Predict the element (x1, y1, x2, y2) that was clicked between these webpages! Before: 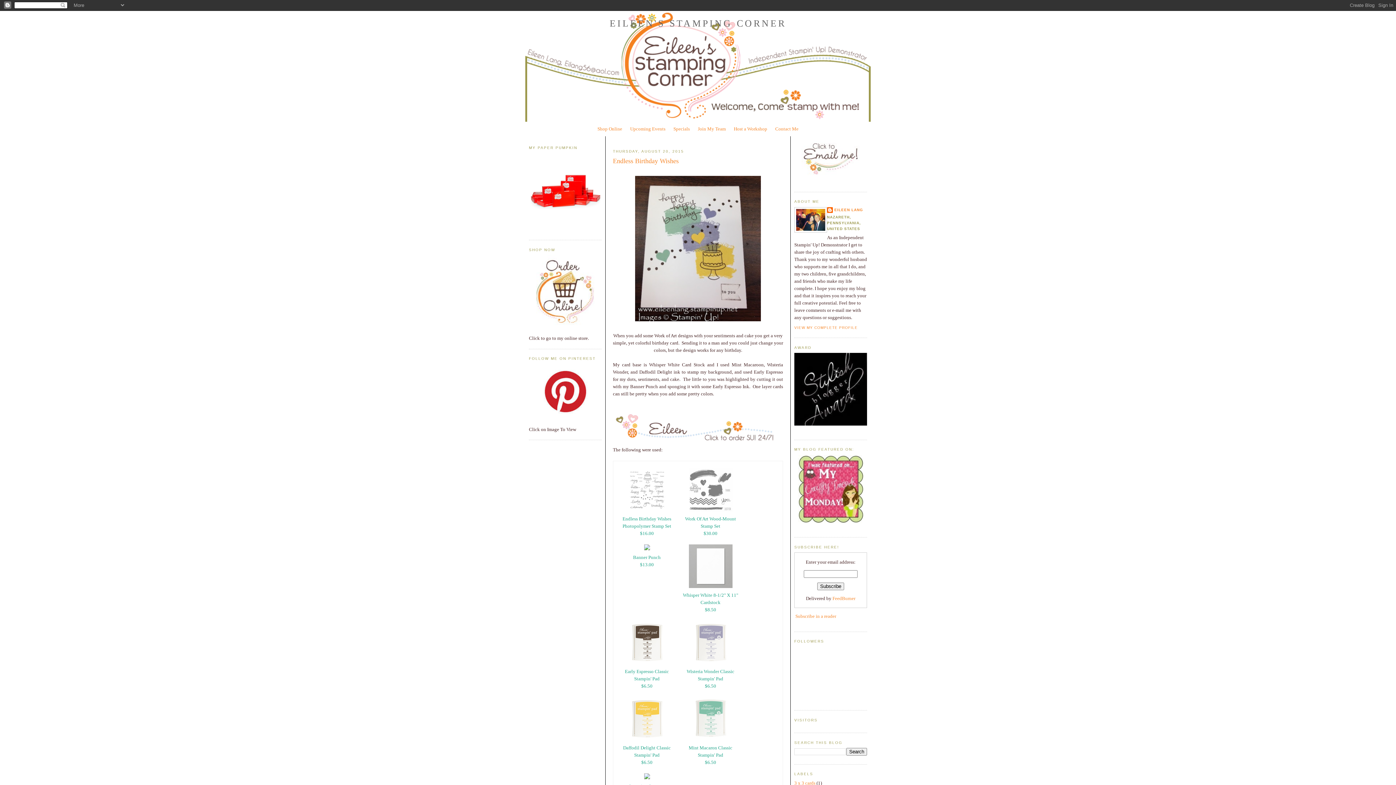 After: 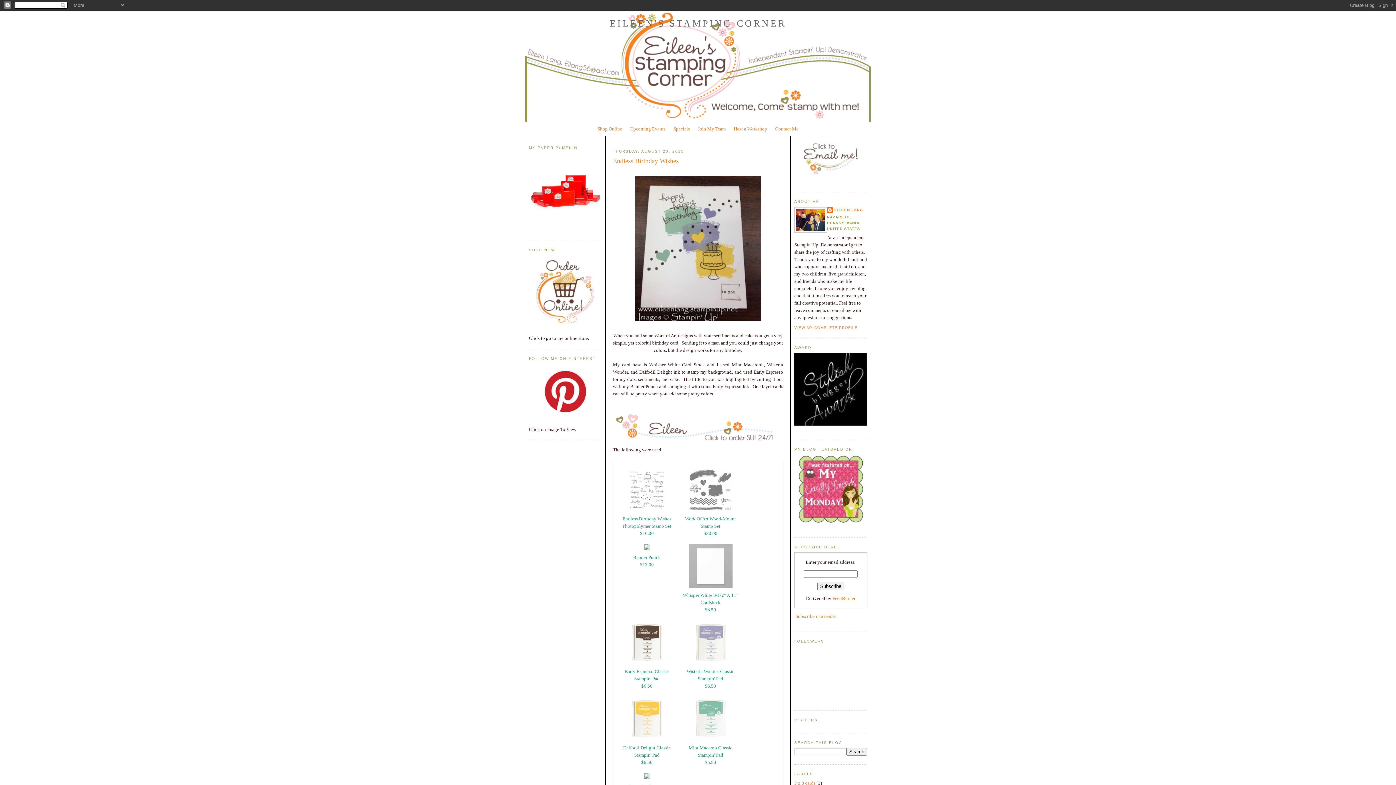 Action: bbox: (642, 547, 651, 552)